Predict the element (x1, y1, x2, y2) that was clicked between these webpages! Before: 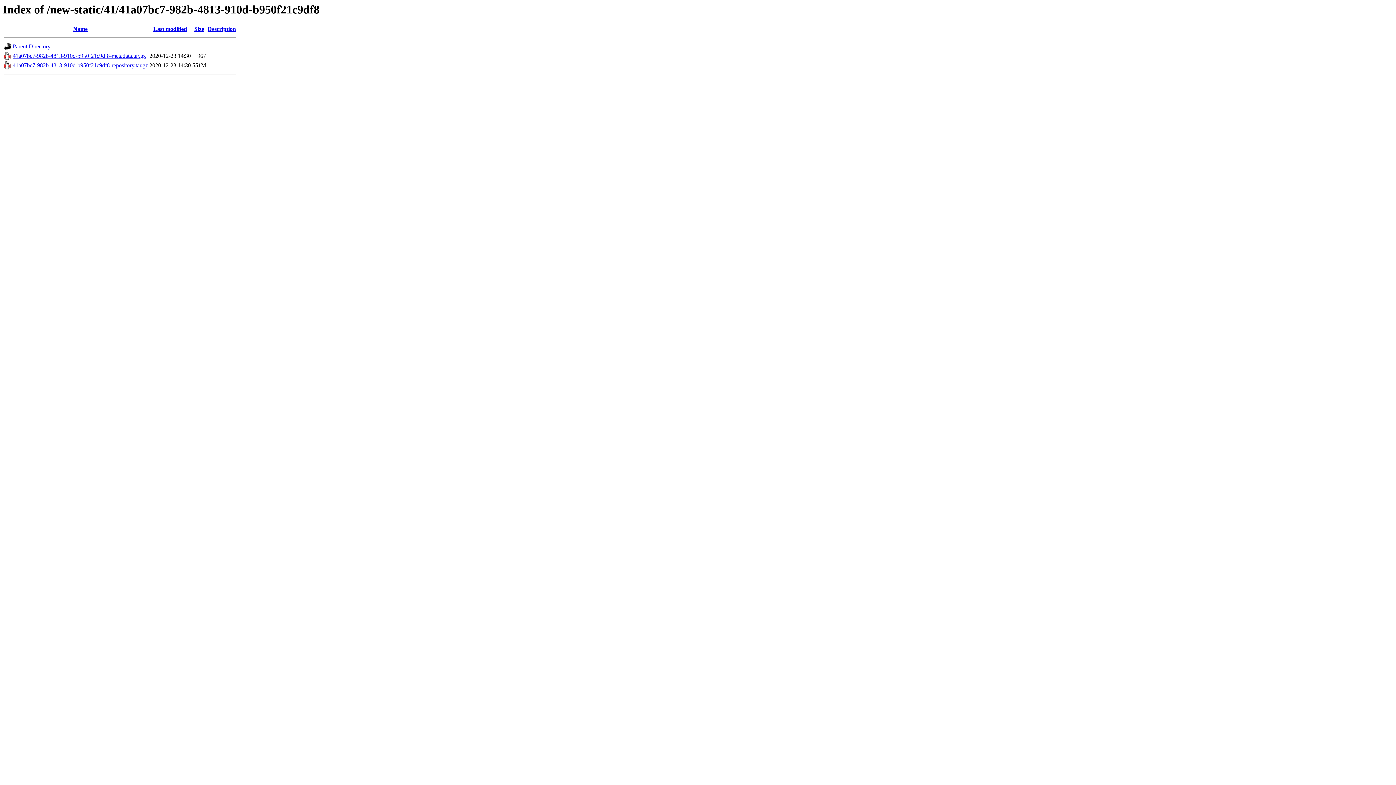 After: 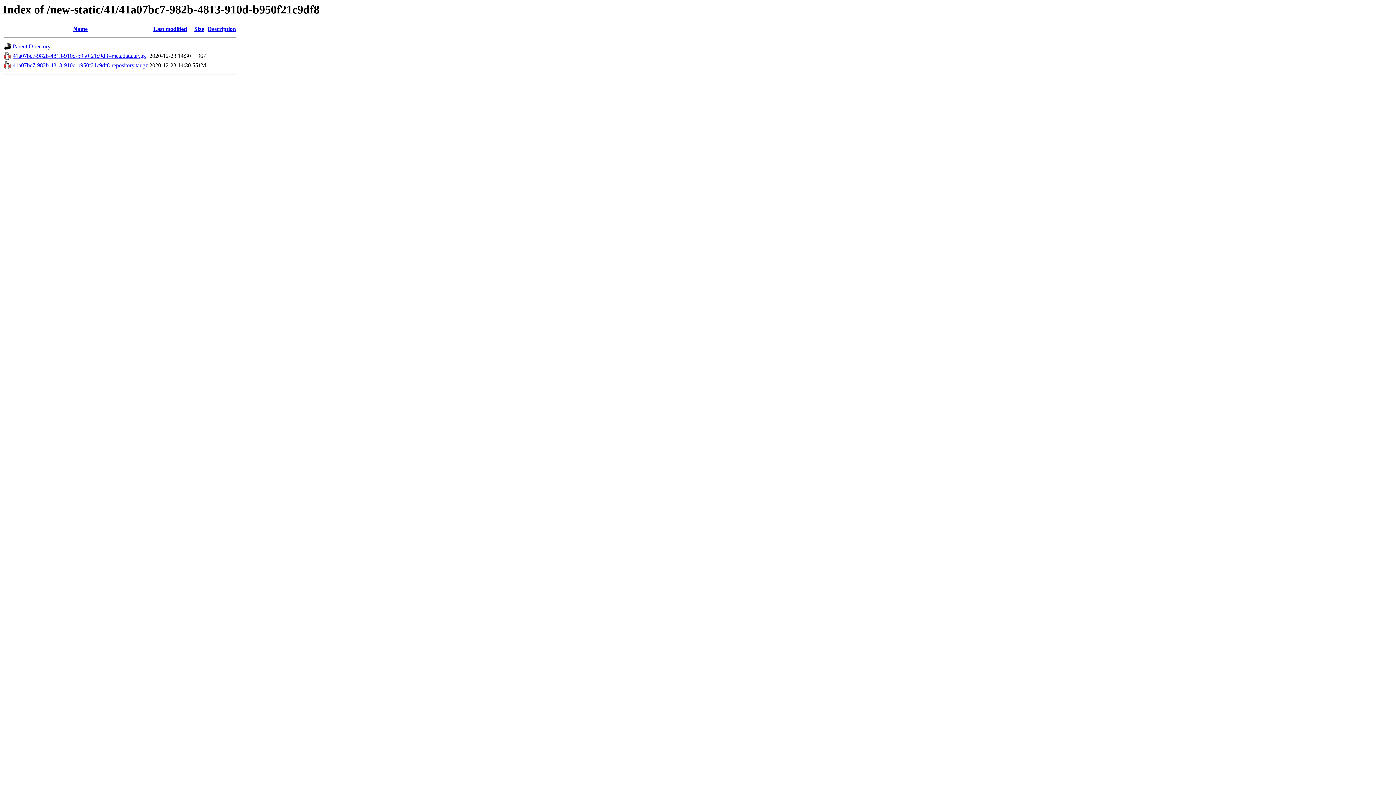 Action: bbox: (194, 25, 204, 32) label: Size